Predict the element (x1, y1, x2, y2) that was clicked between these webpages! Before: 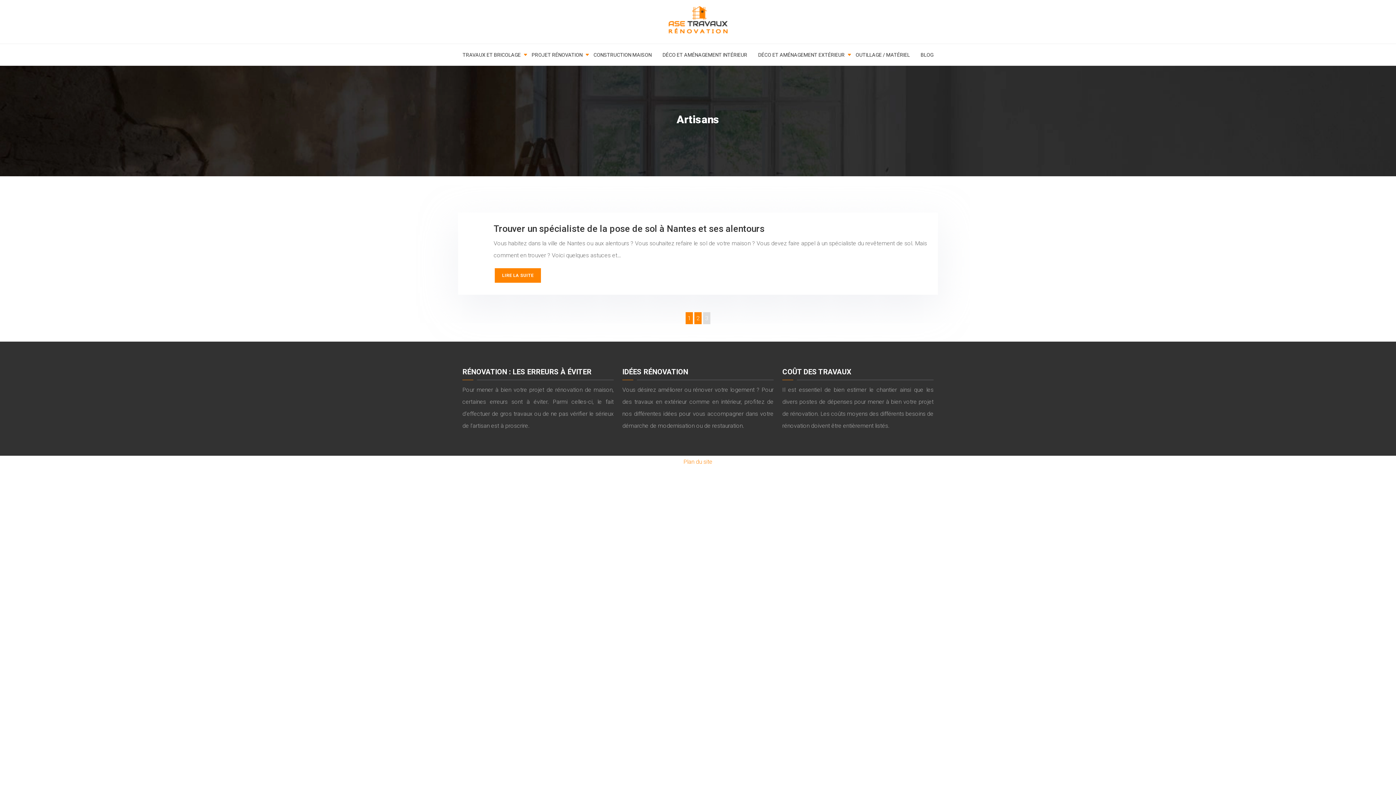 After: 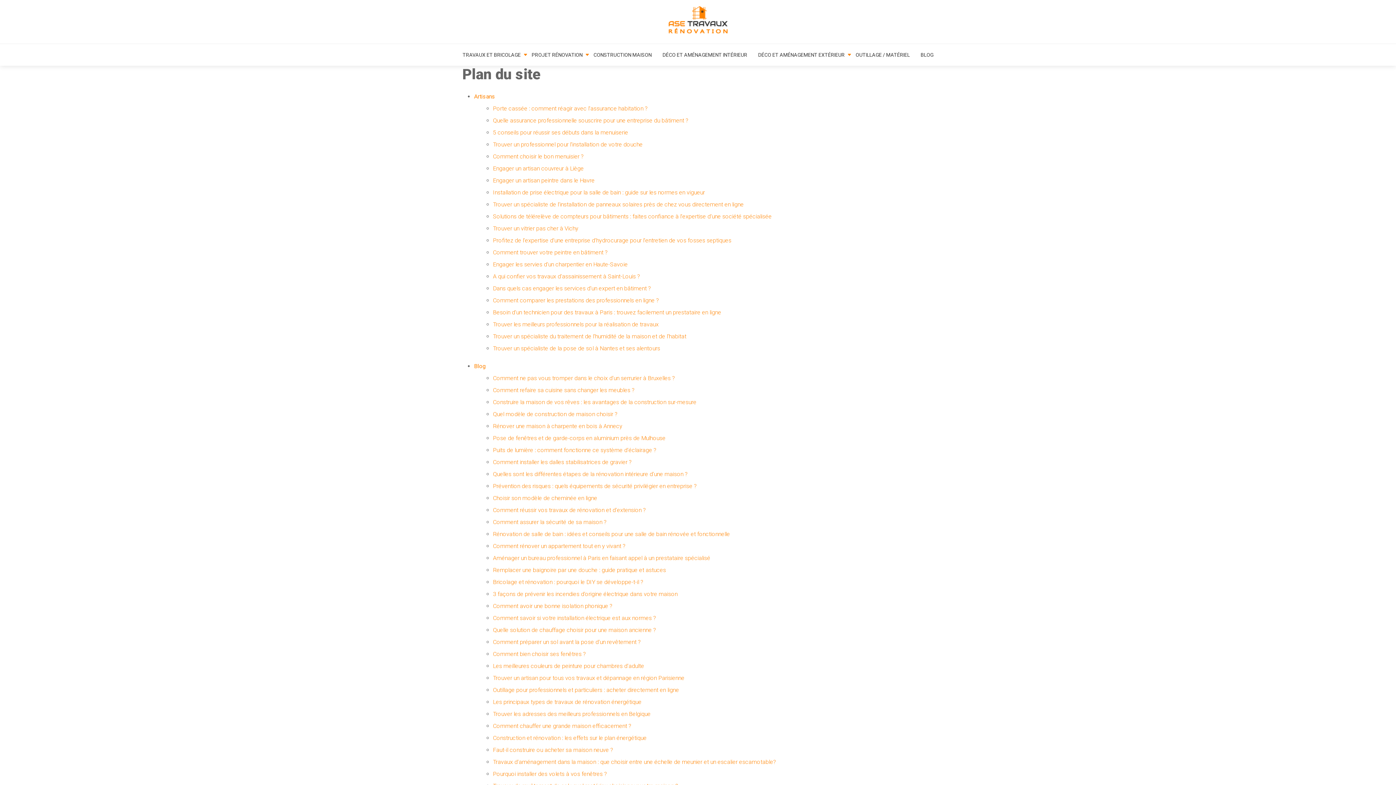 Action: bbox: (683, 458, 712, 465) label: Plan du site